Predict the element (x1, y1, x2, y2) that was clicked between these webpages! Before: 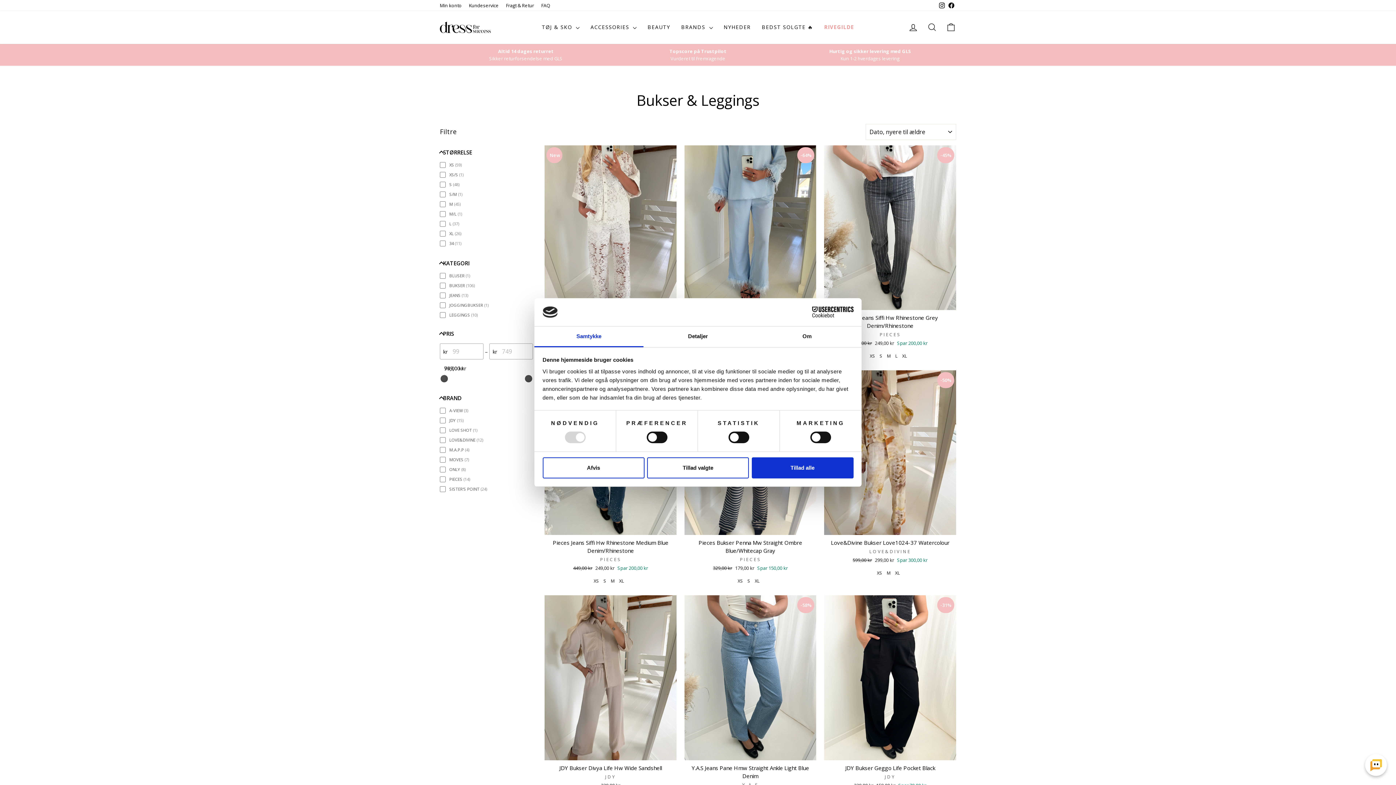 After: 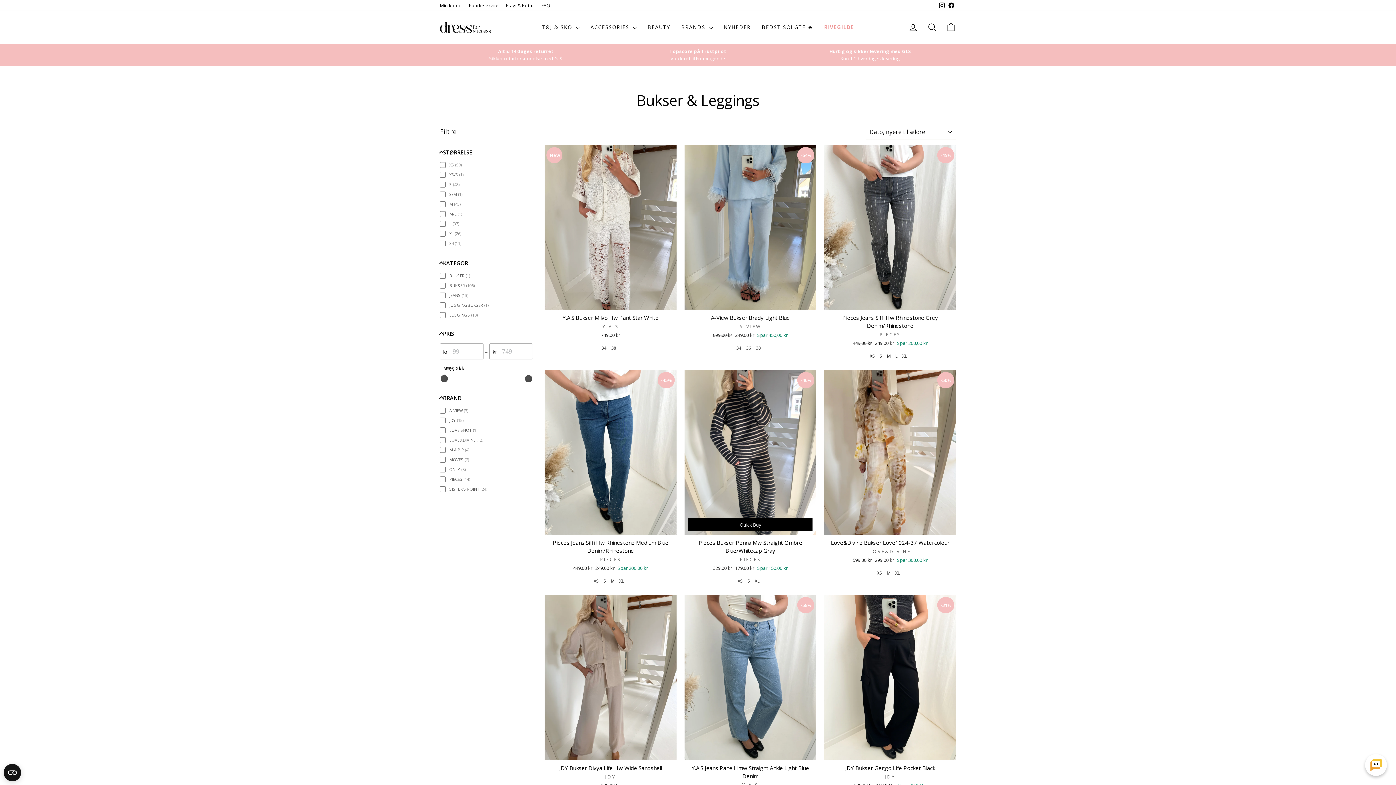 Action: bbox: (647, 457, 749, 478) label: Tillad valgte